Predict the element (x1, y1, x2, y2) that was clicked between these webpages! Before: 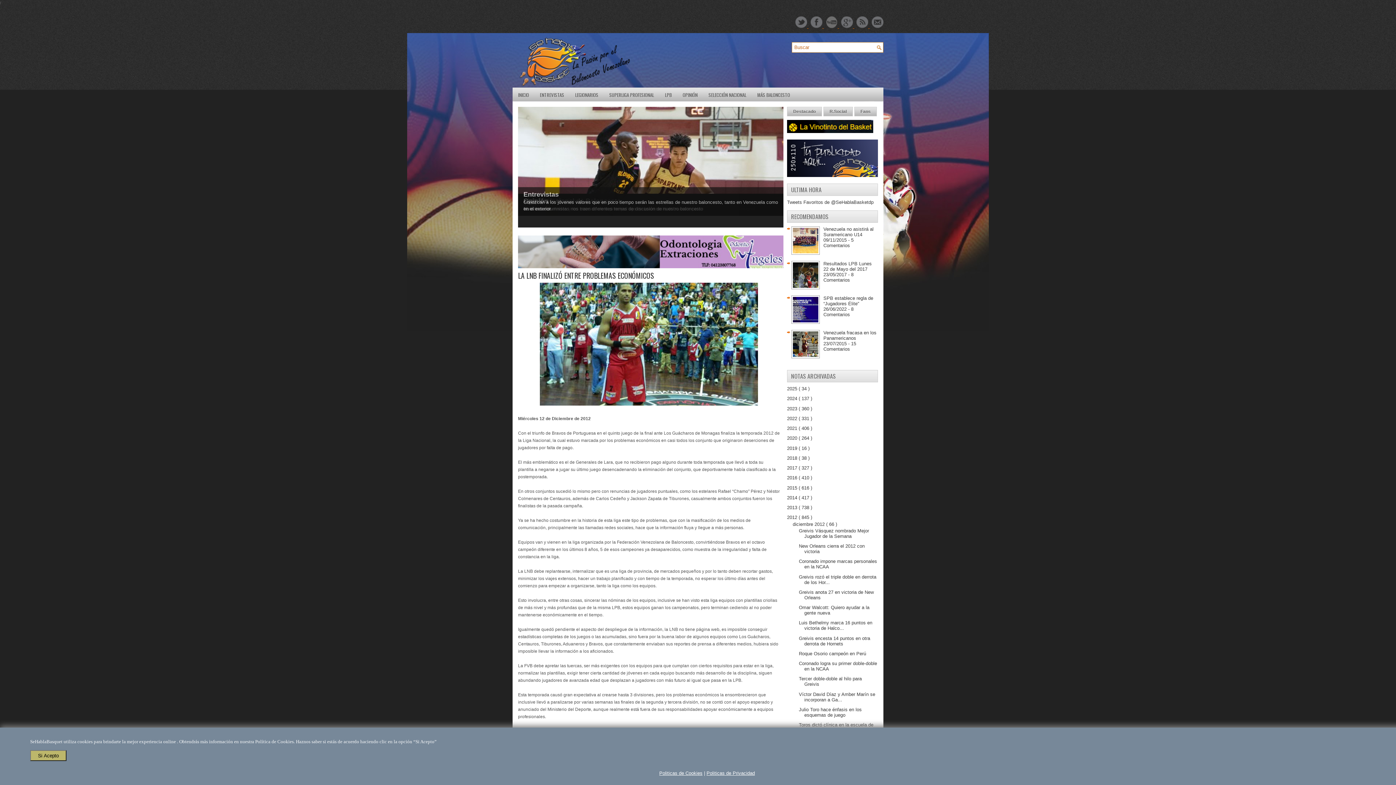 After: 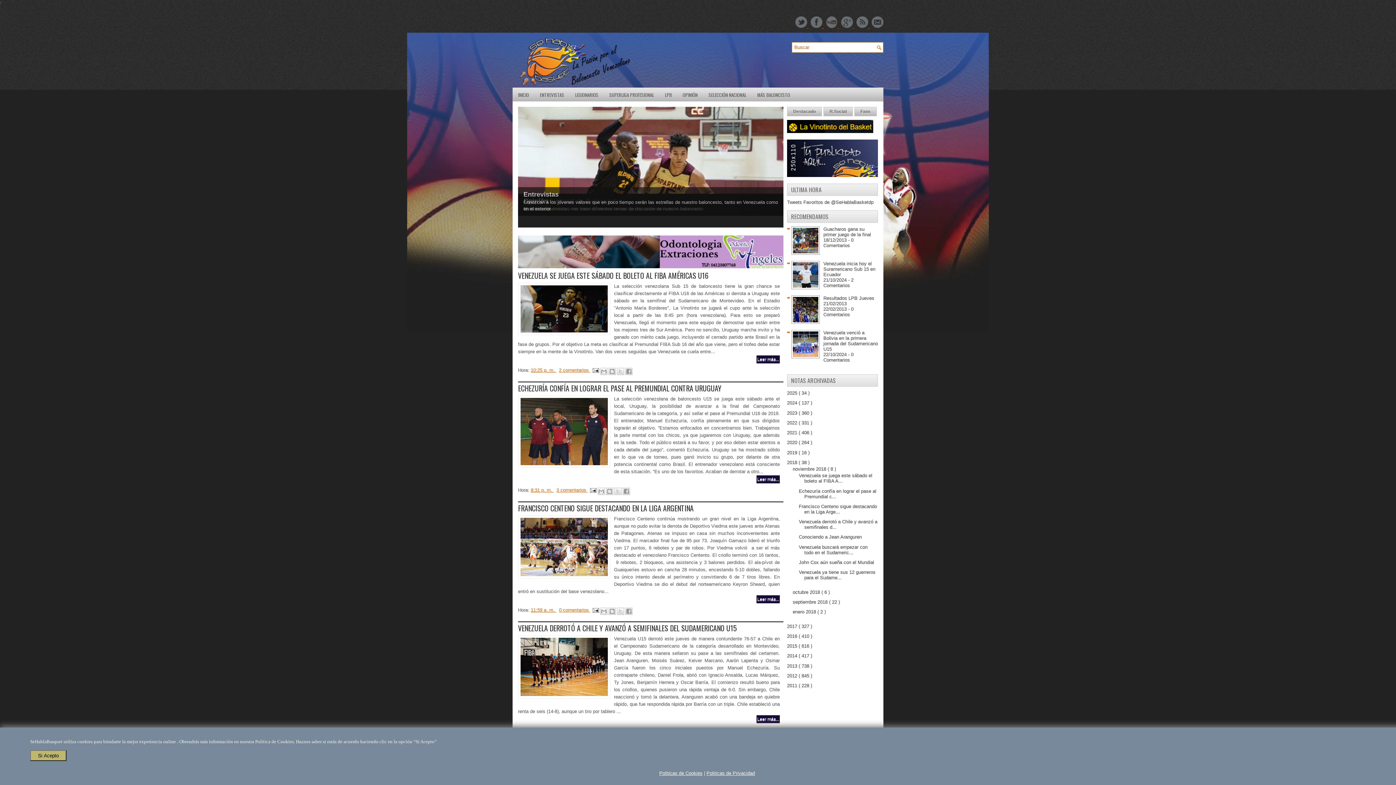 Action: bbox: (787, 455, 798, 461) label: 2018 